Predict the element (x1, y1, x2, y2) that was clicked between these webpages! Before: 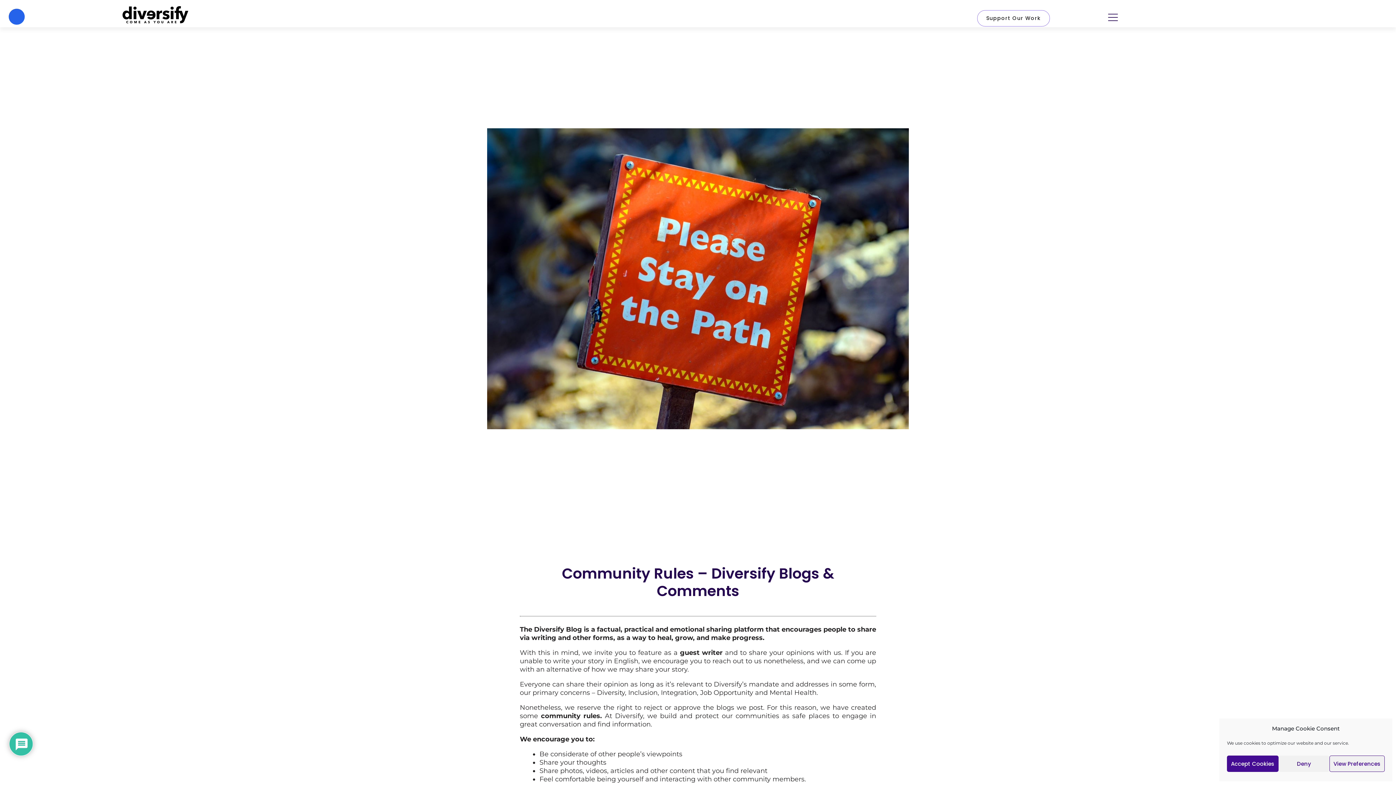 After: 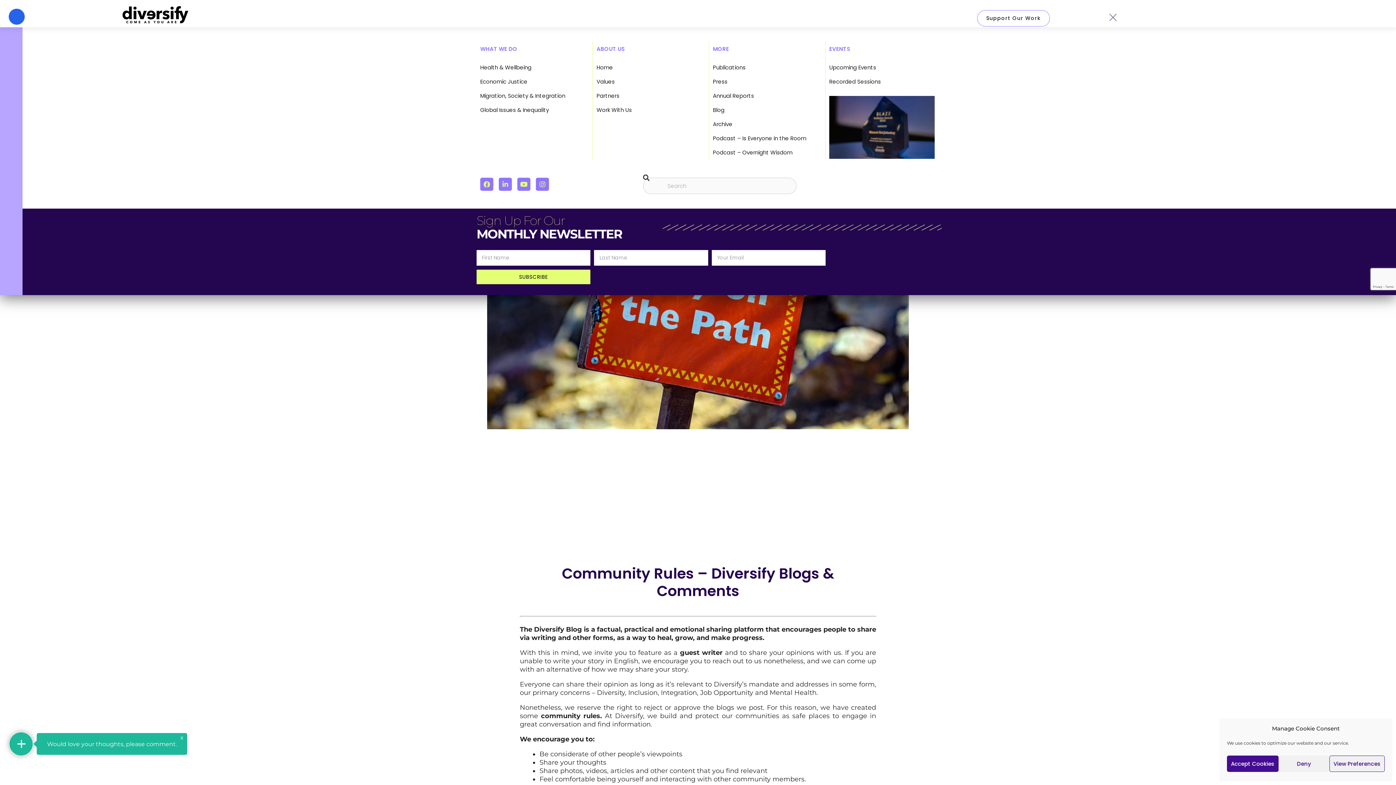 Action: label: Toggle Navigation bbox: (1105, 10, 1123, 23)